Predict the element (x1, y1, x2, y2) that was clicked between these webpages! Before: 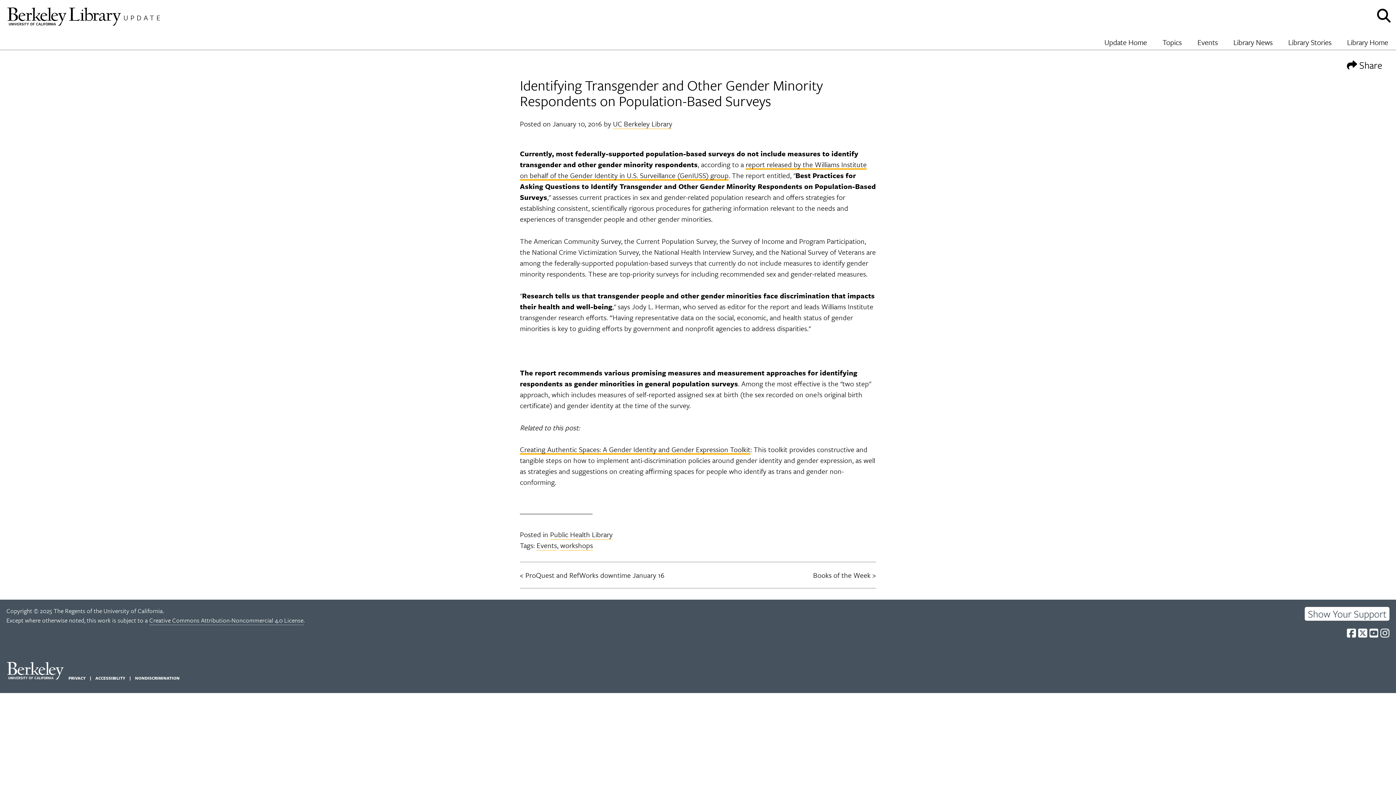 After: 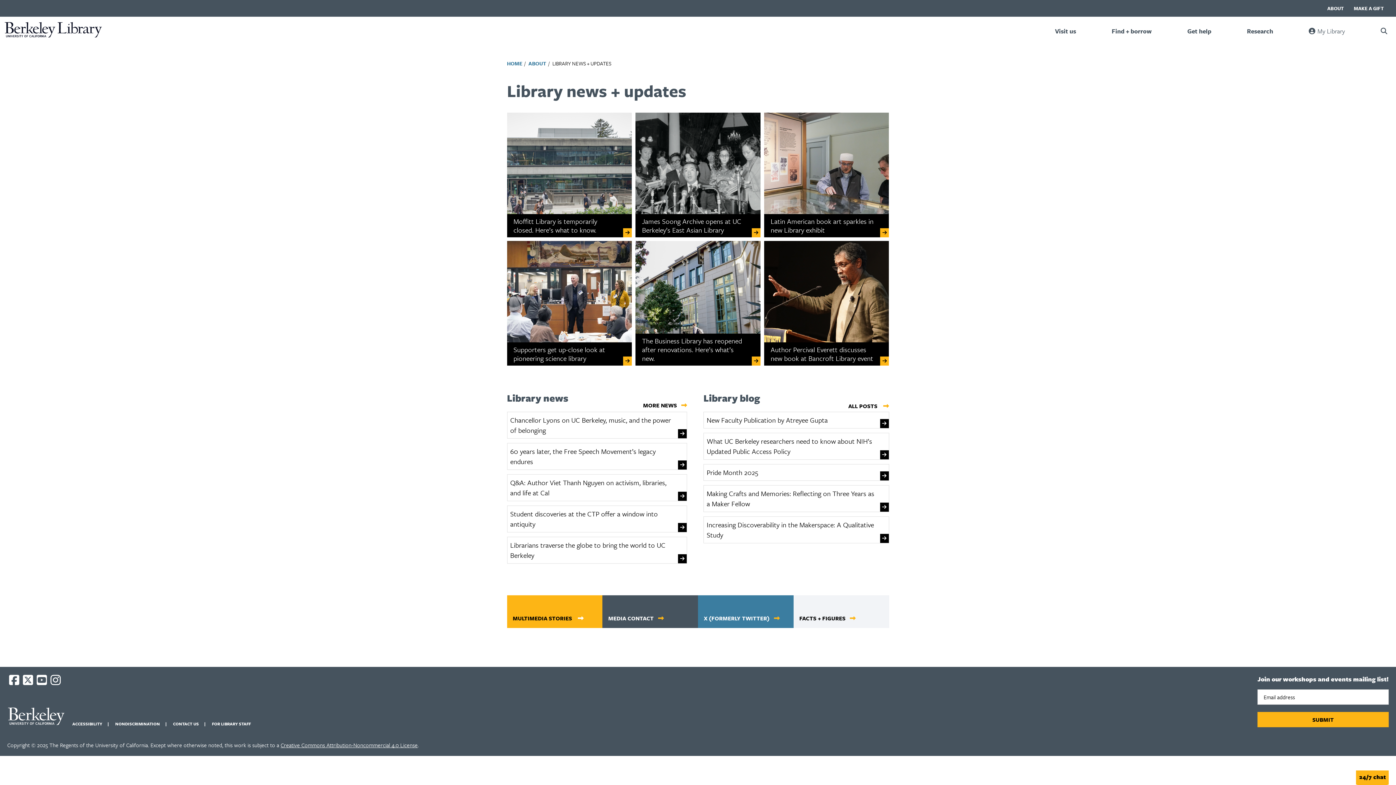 Action: bbox: (1232, 35, 1274, 49) label: Library News